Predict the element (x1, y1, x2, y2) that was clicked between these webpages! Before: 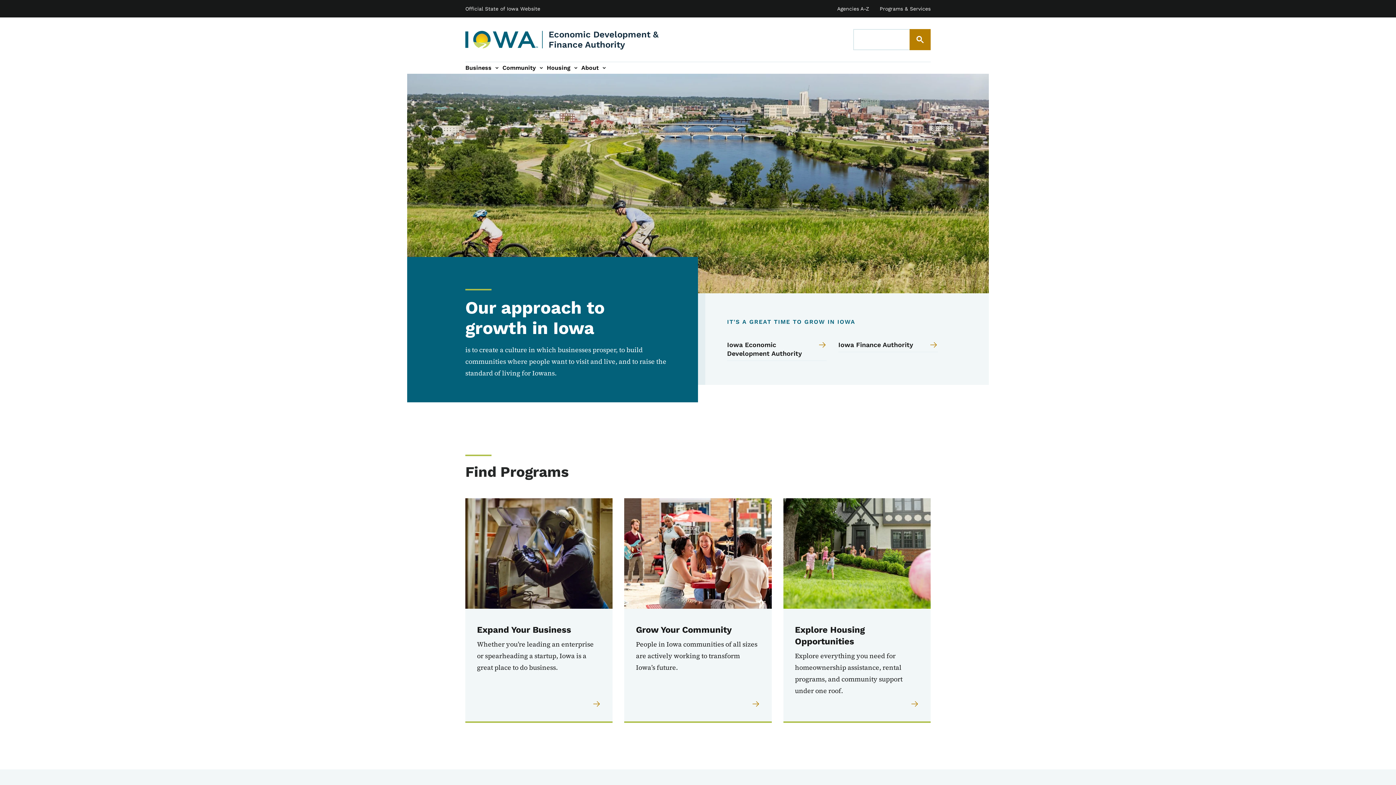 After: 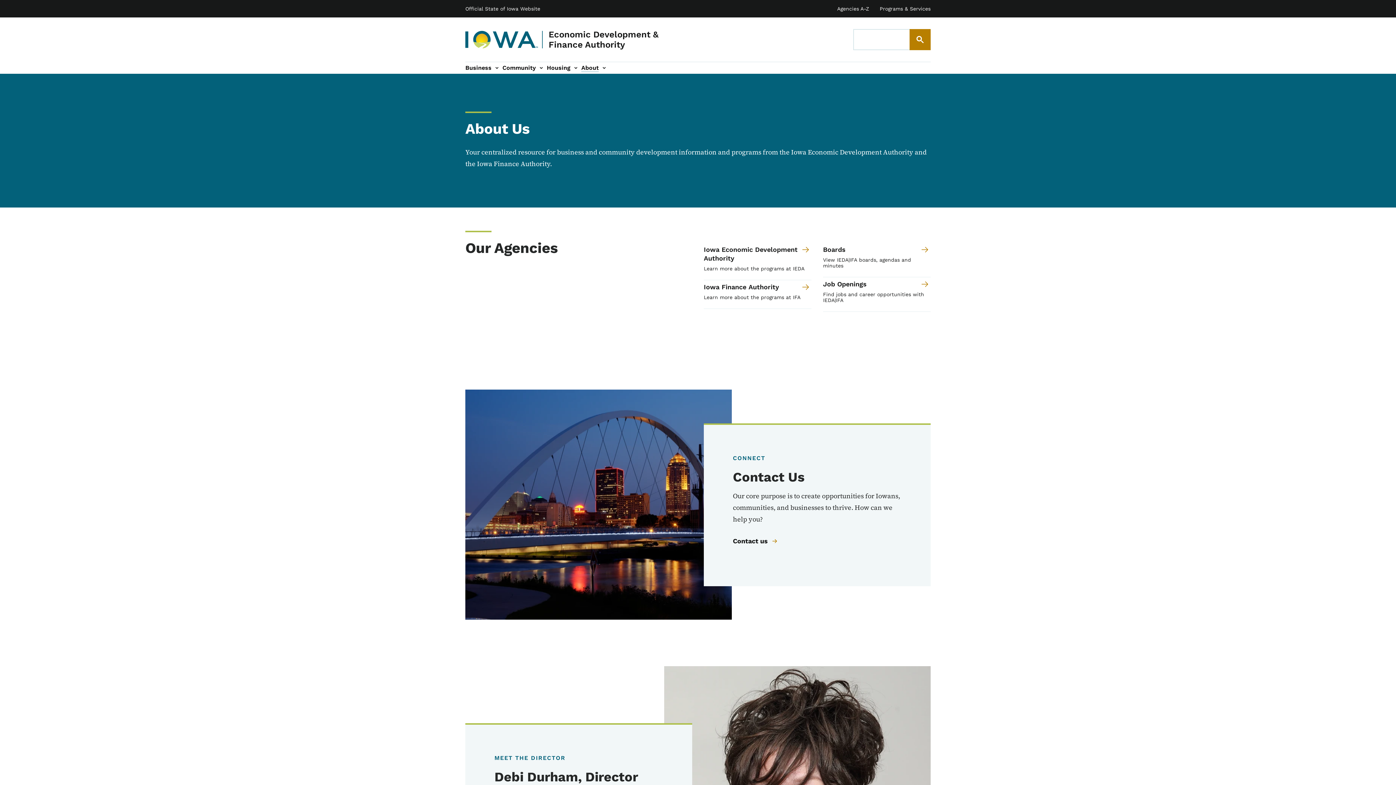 Action: bbox: (581, 63, 598, 72) label: About